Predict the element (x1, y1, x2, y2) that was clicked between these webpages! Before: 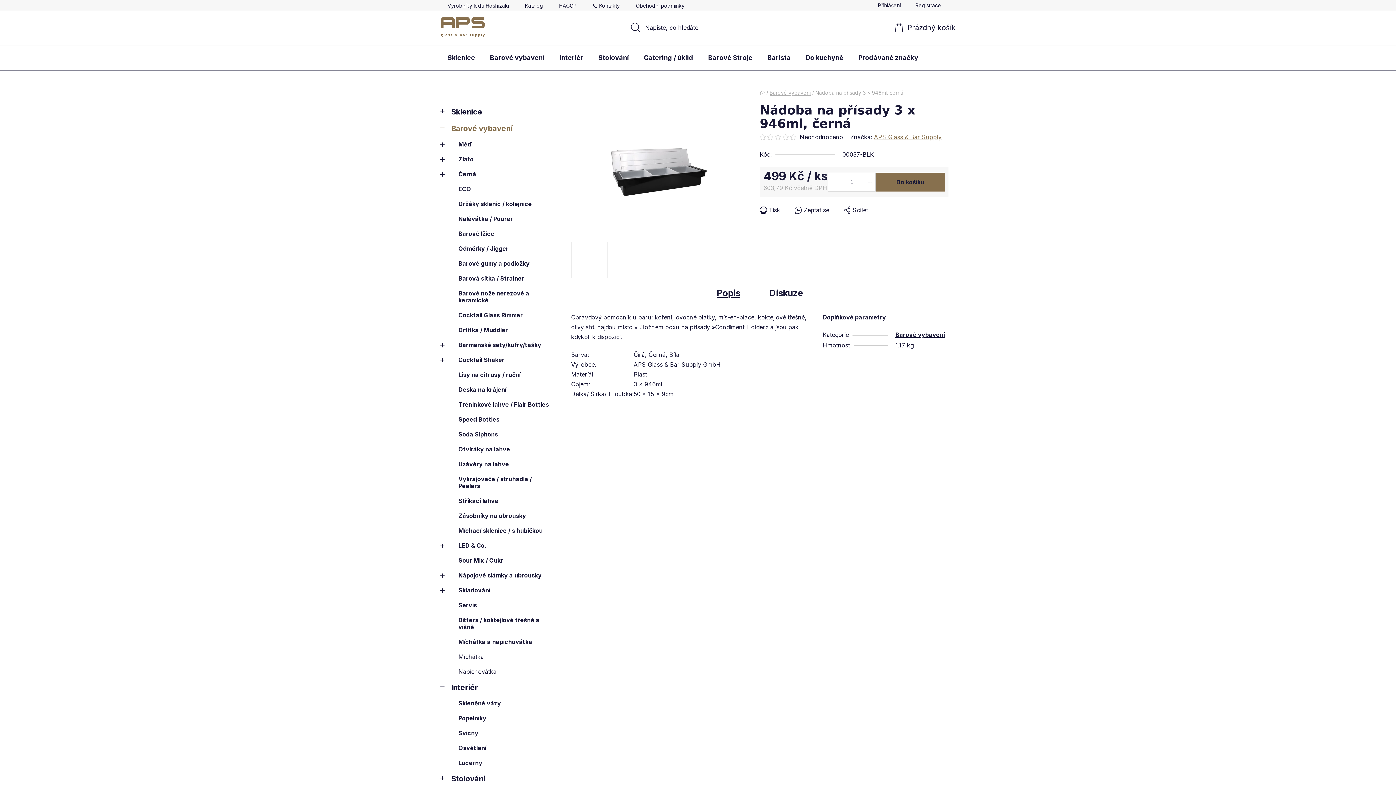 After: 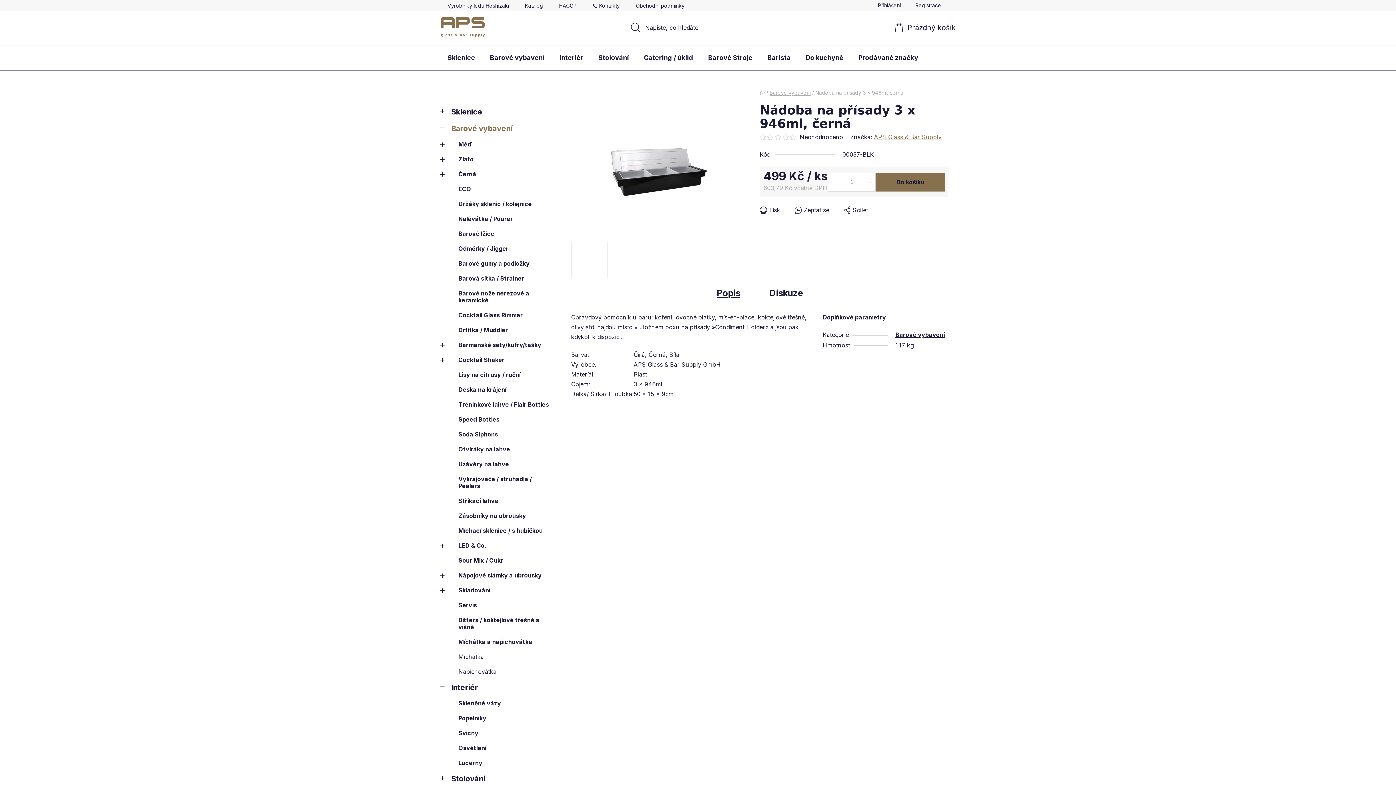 Action: label: Výrobníky ledu Hoshizaki bbox: (447, 0, 516, 10)